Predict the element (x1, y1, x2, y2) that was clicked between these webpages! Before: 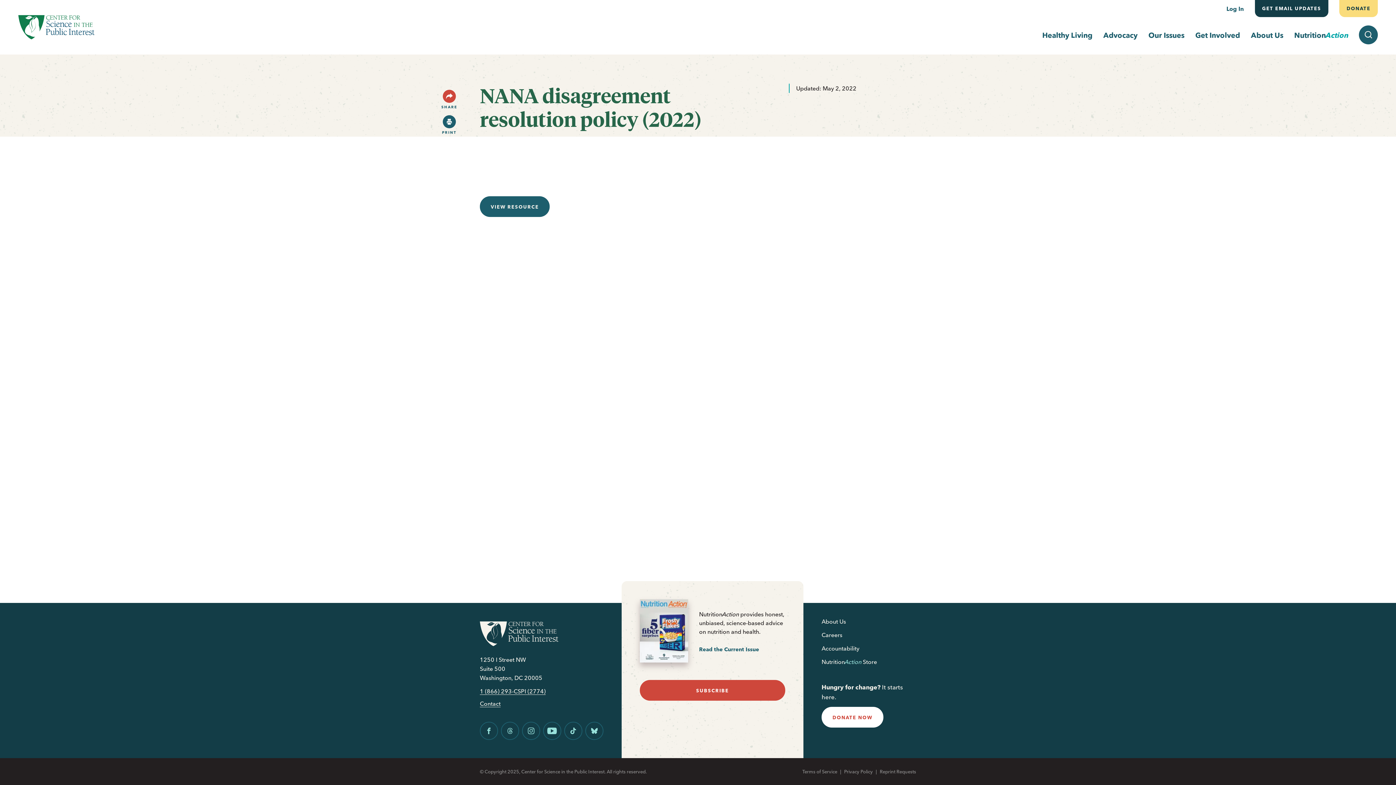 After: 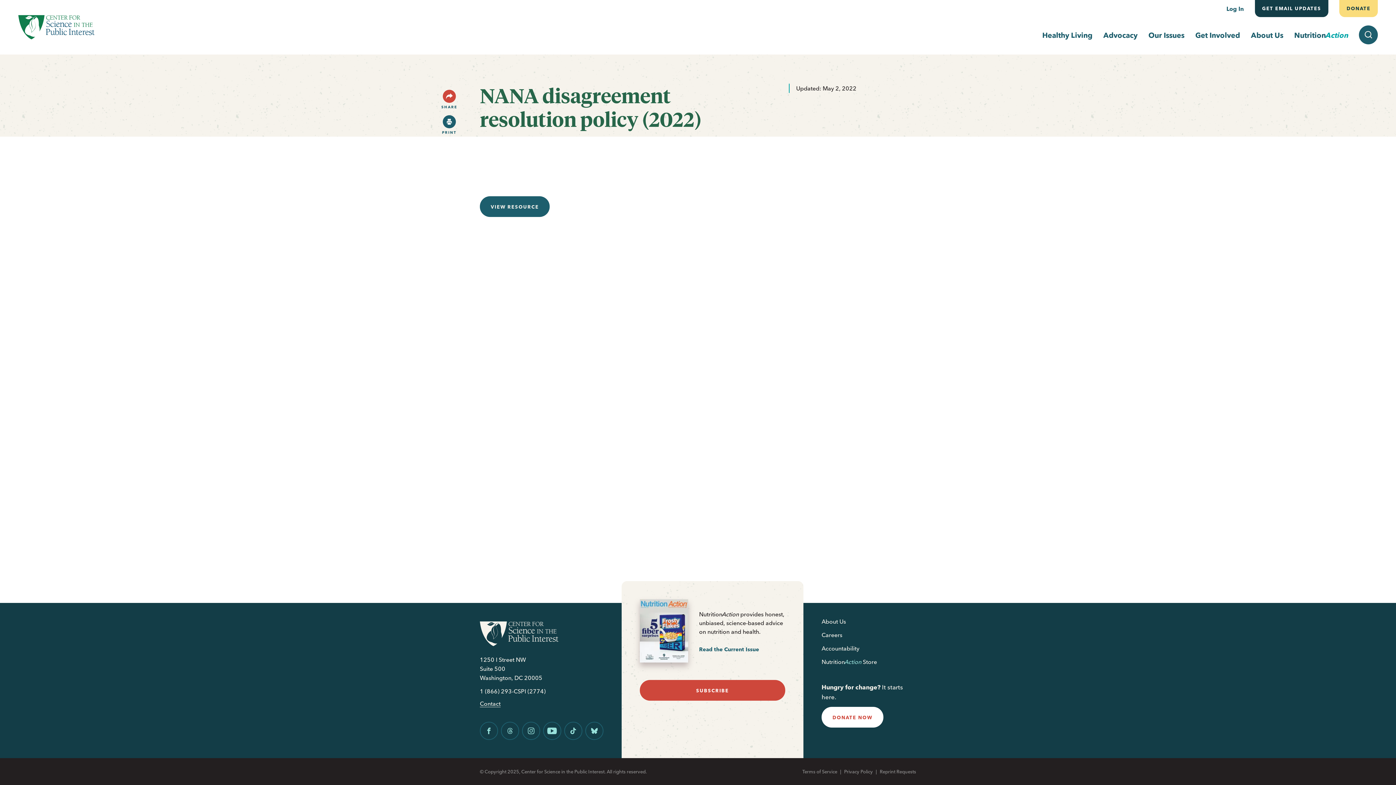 Action: bbox: (480, 688, 545, 695) label: 1 (866) 293-CSPI (2774)